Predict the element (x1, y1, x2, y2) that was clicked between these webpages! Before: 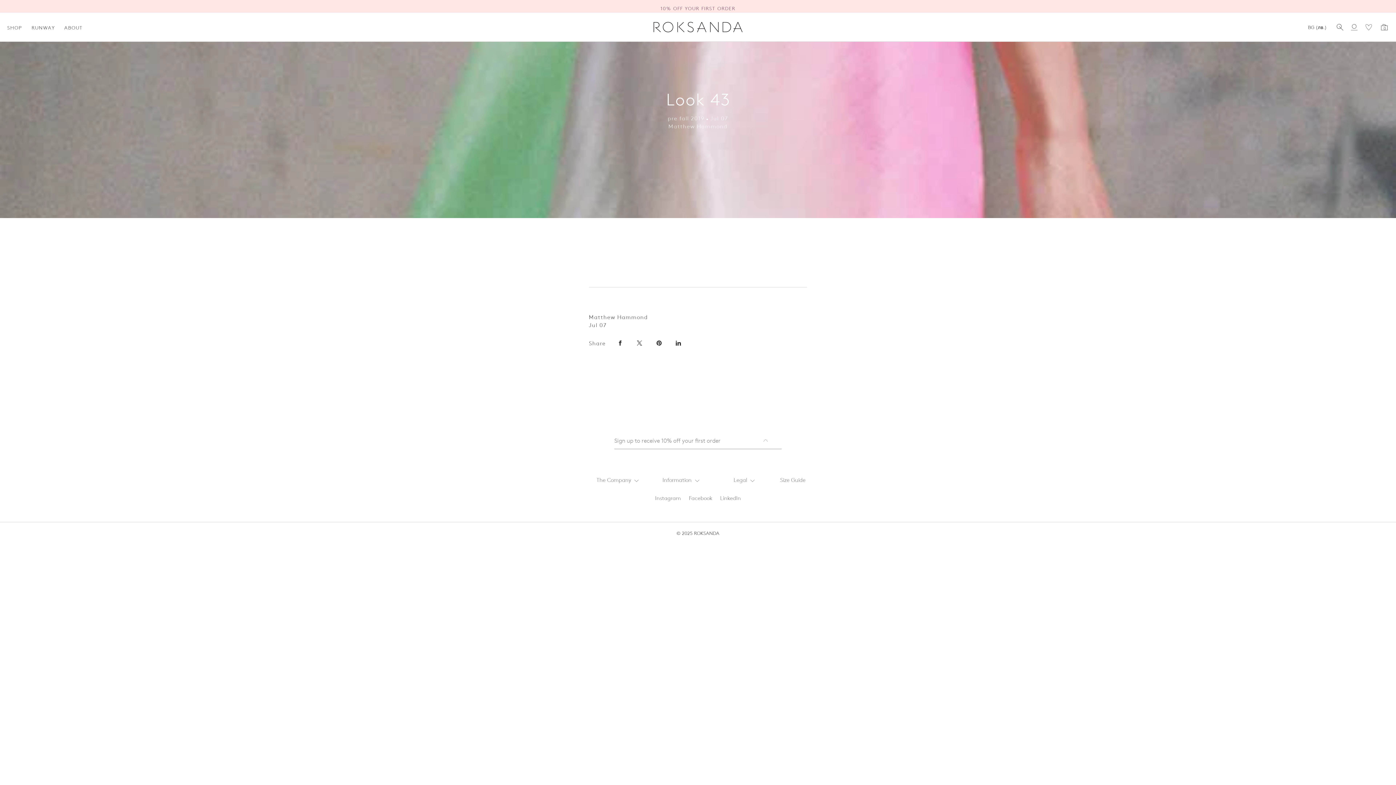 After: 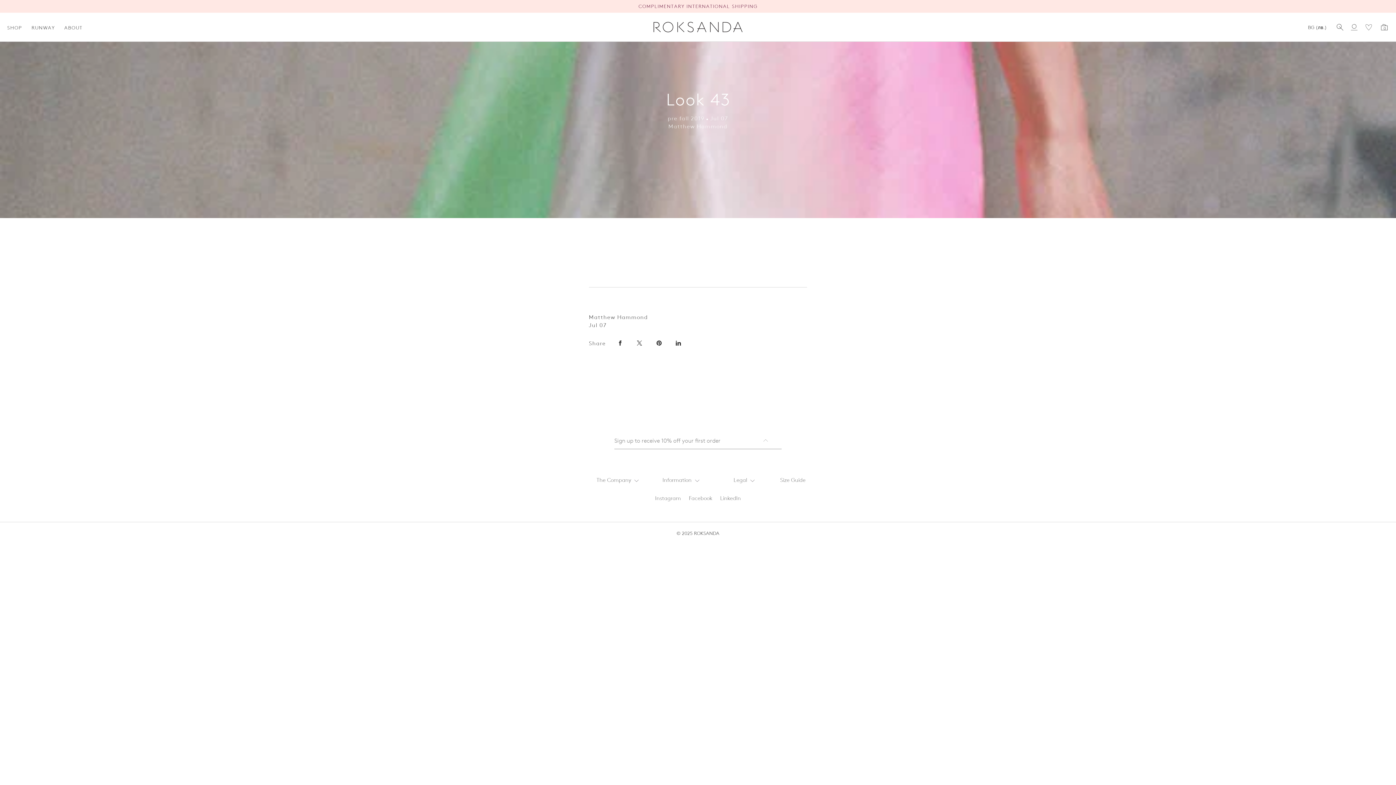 Action: label: Tweet on Twitter bbox: (630, 334, 648, 352)